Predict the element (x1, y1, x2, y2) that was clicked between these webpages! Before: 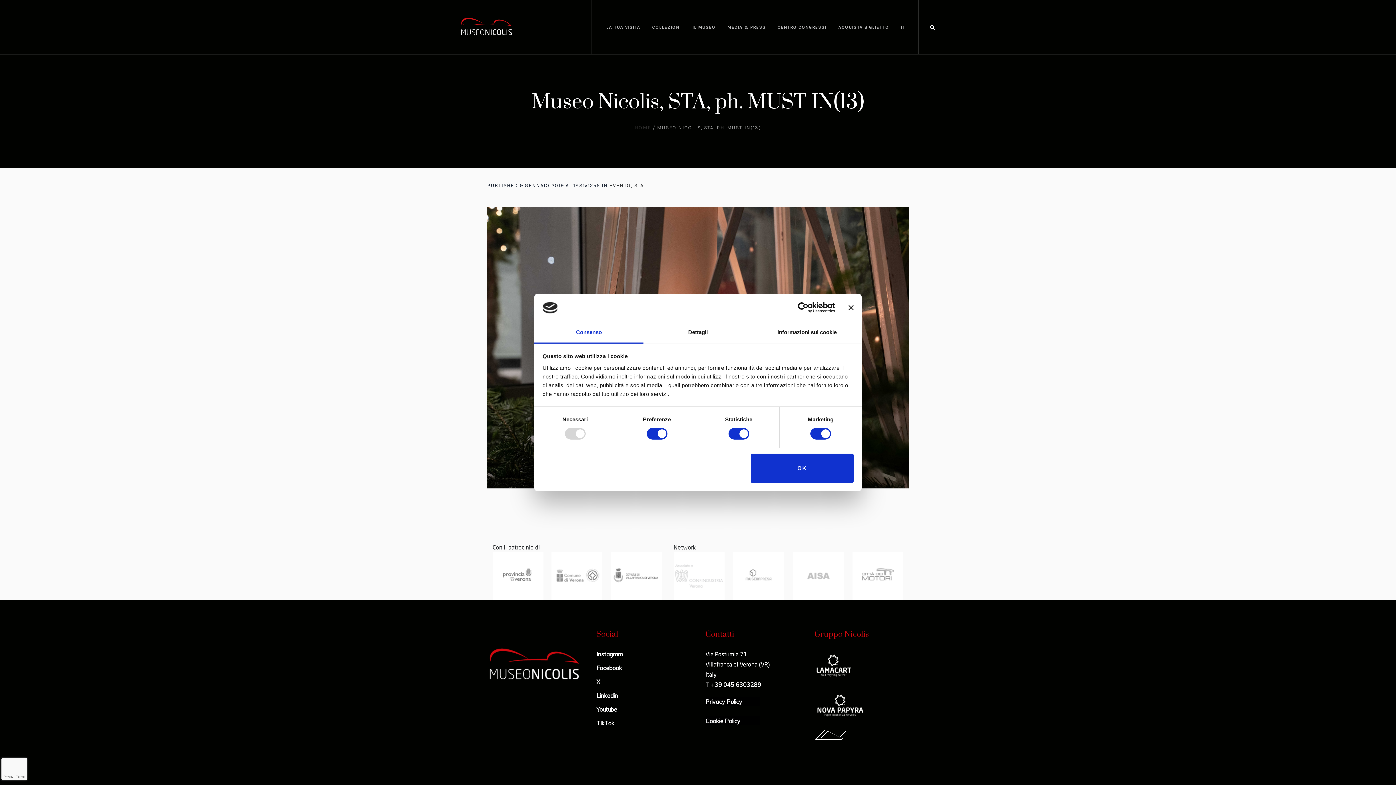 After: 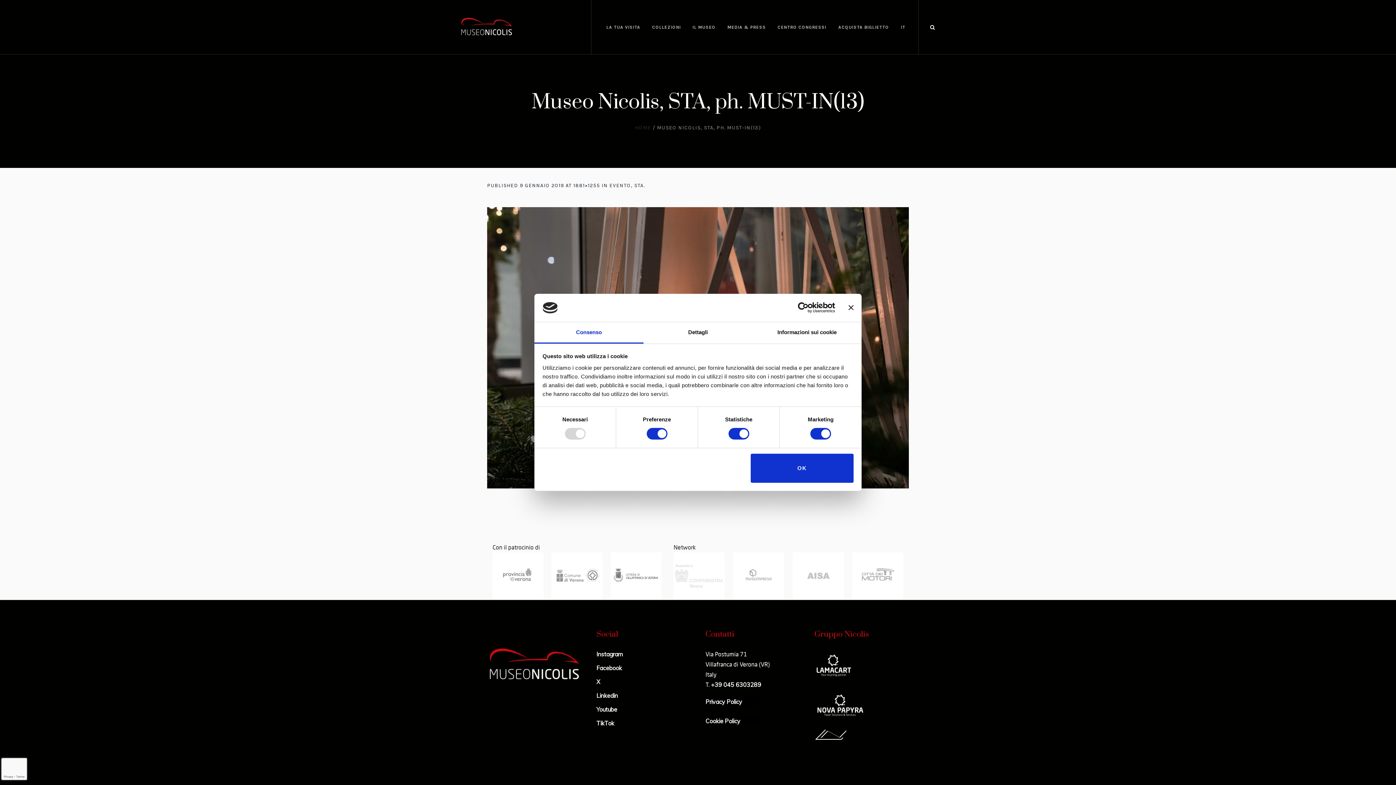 Action: bbox: (771, 302, 835, 313) label: Usercentrics Cookiebot - opens in a new window